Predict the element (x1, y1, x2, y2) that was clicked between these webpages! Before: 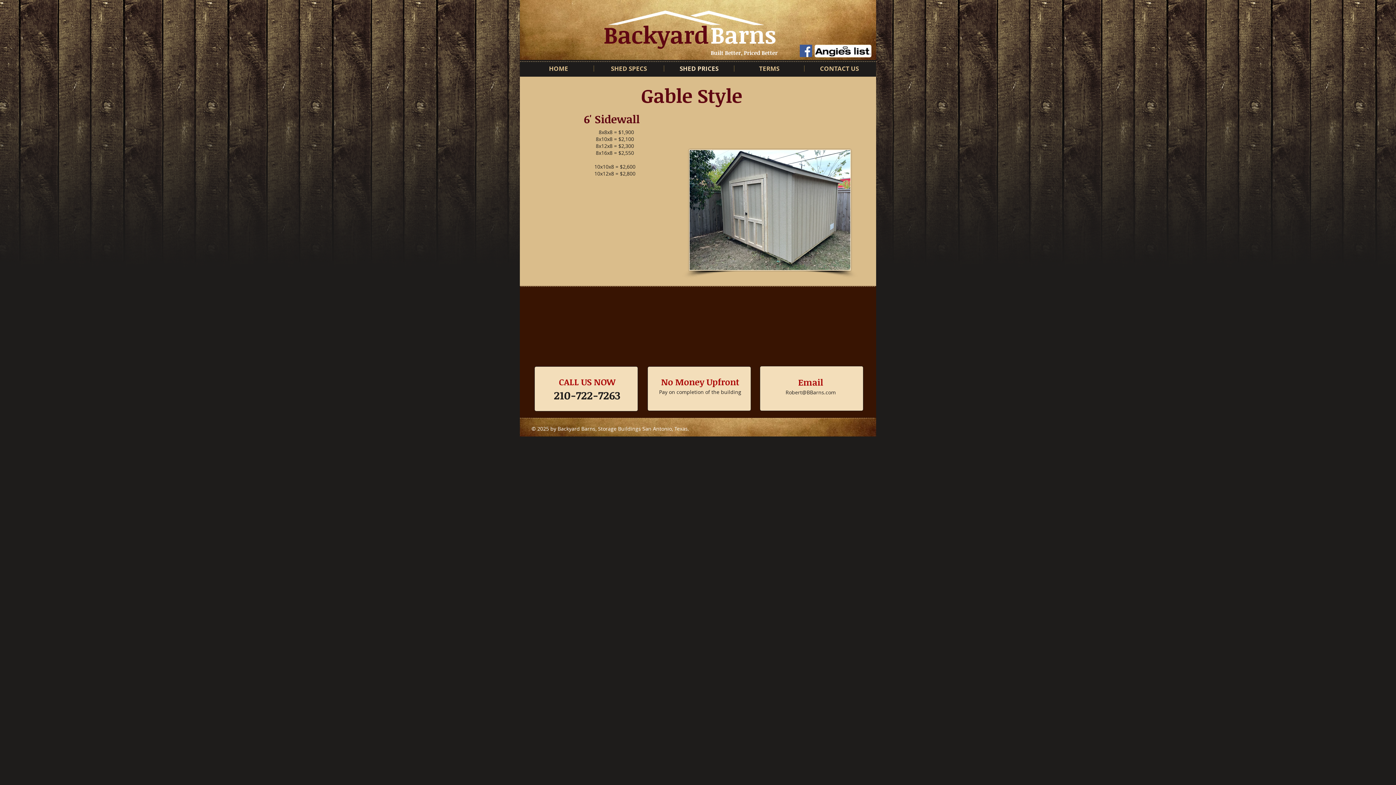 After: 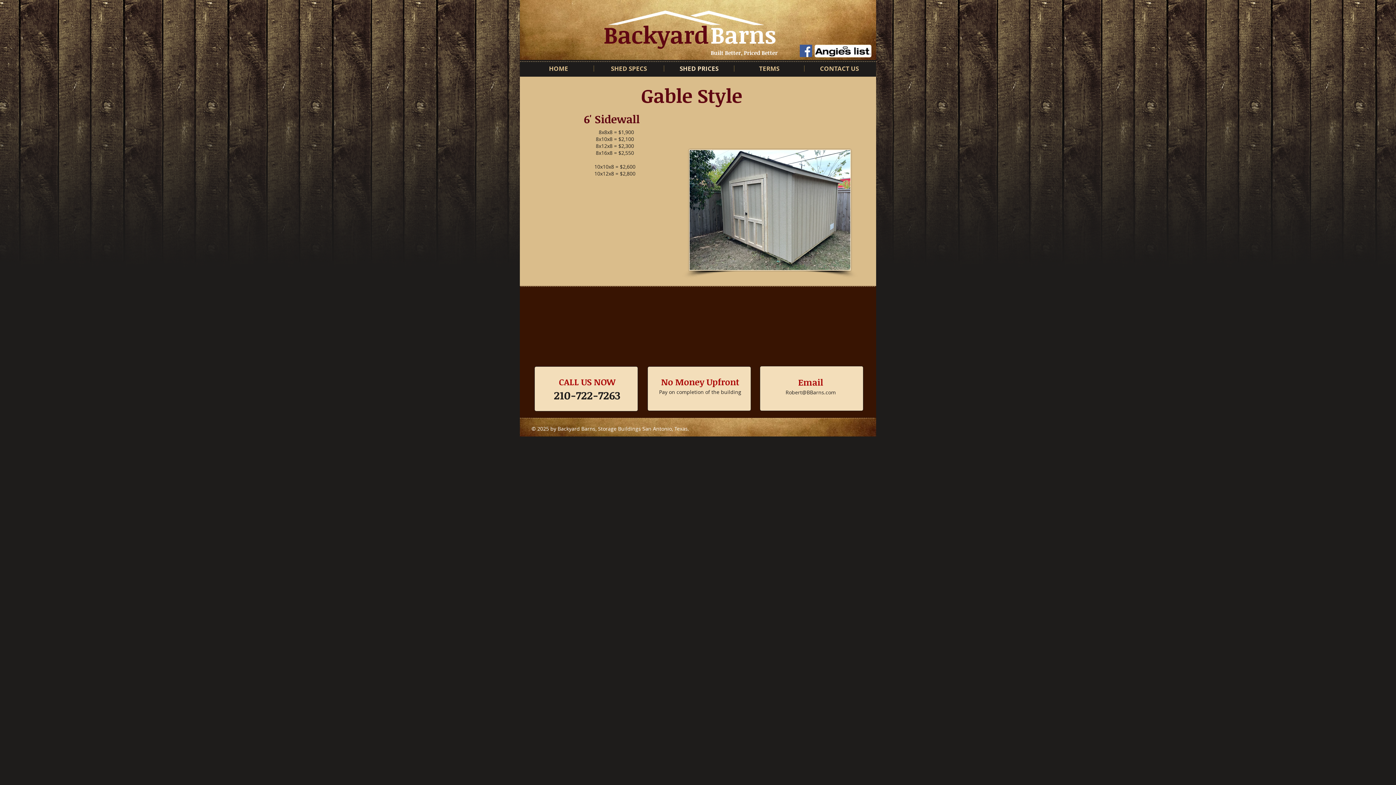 Action: label: Robert@BBarns.com bbox: (785, 389, 836, 396)